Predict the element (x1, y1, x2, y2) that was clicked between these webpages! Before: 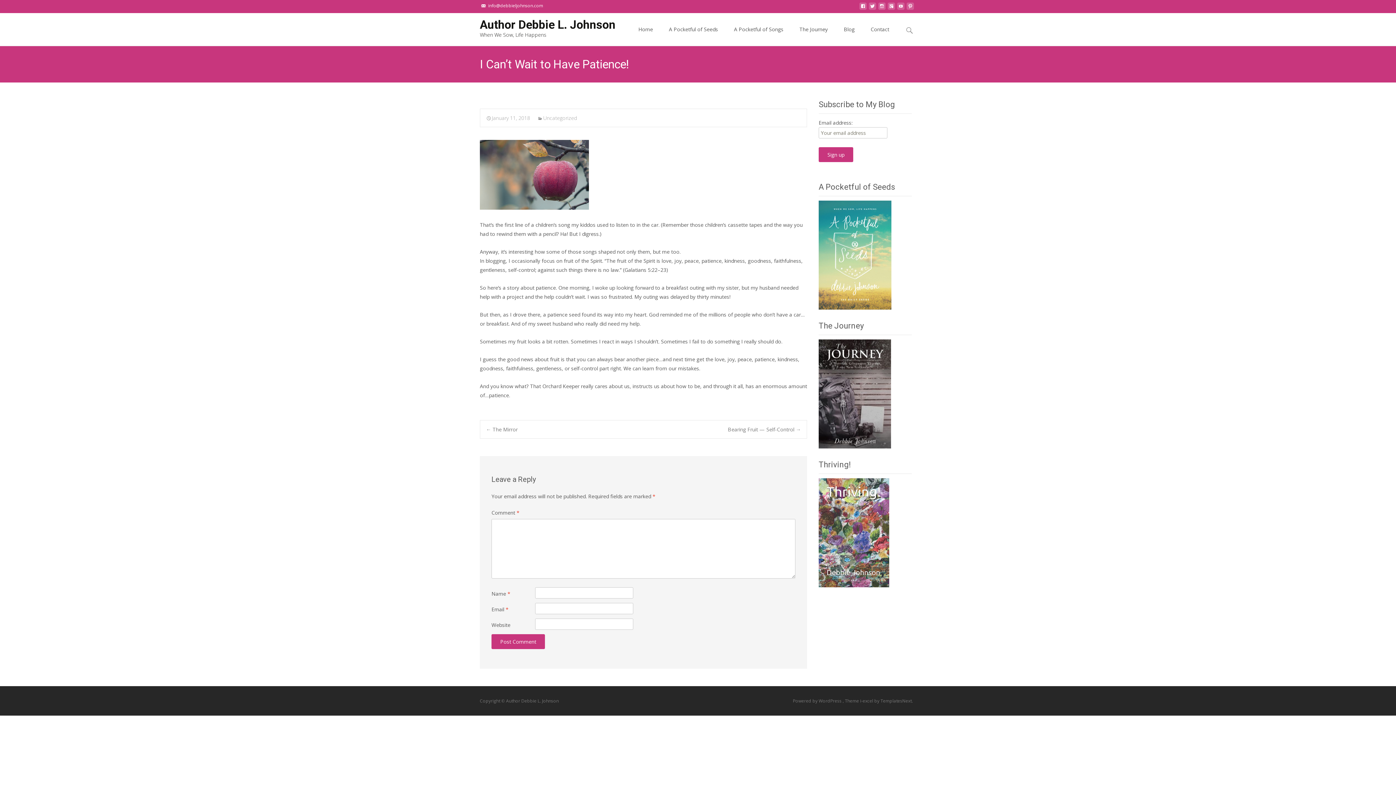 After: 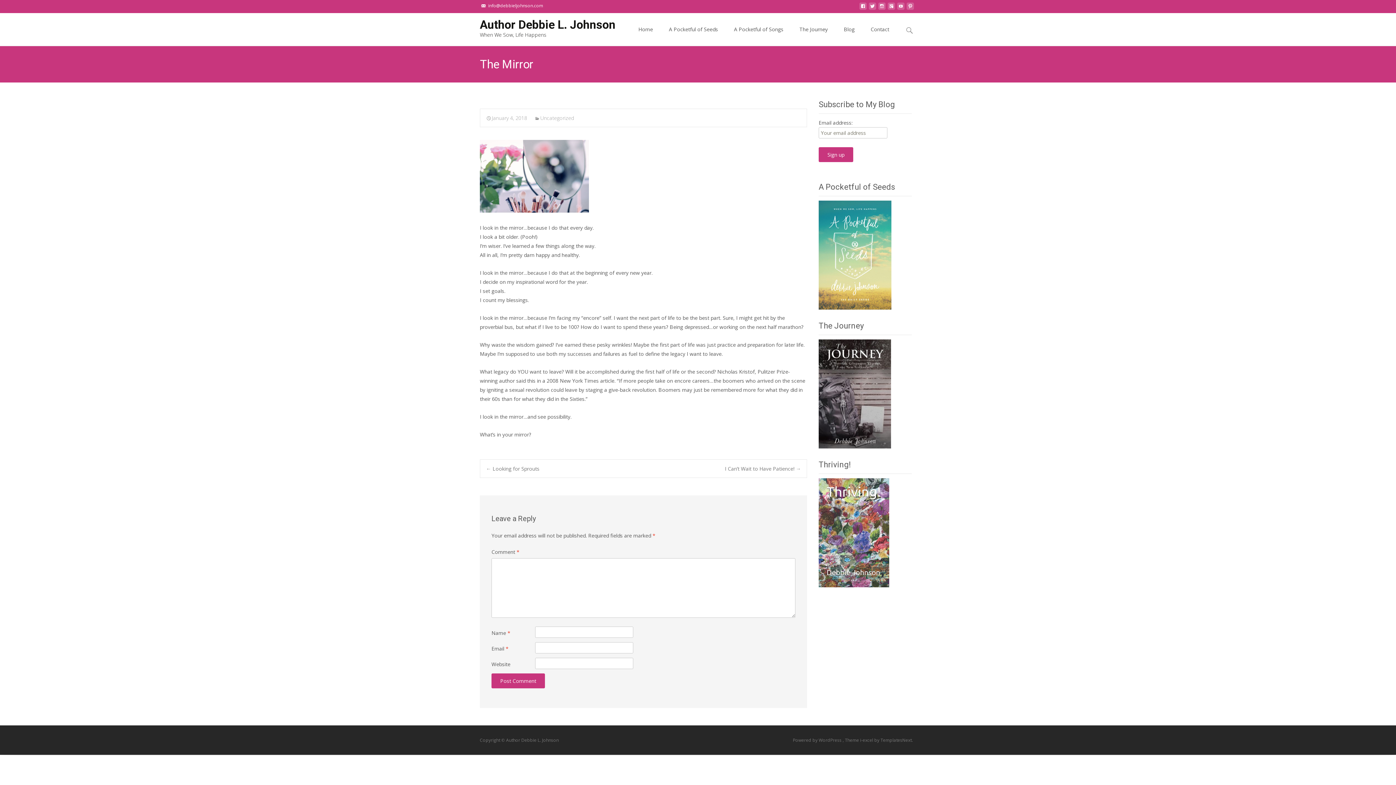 Action: label: ← The Mirror bbox: (486, 426, 517, 433)